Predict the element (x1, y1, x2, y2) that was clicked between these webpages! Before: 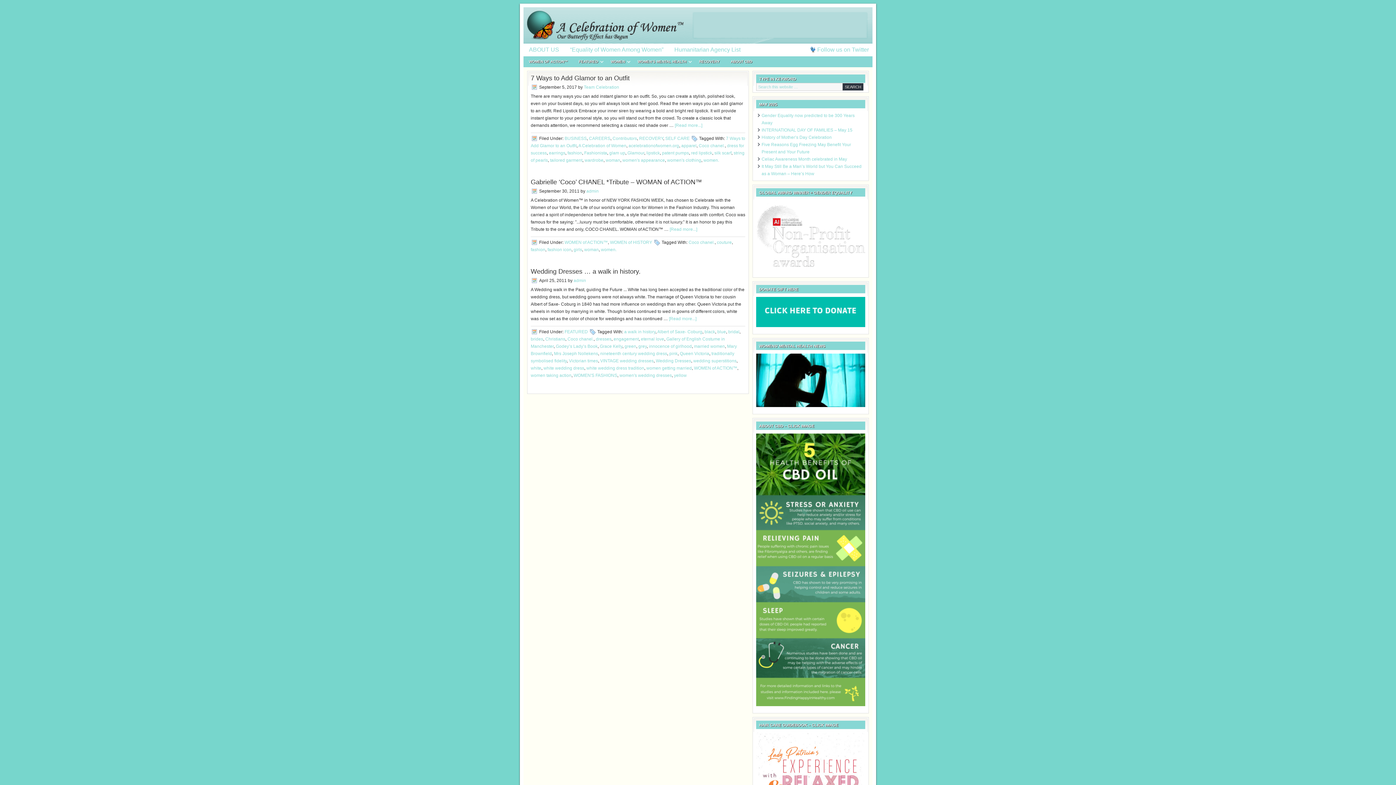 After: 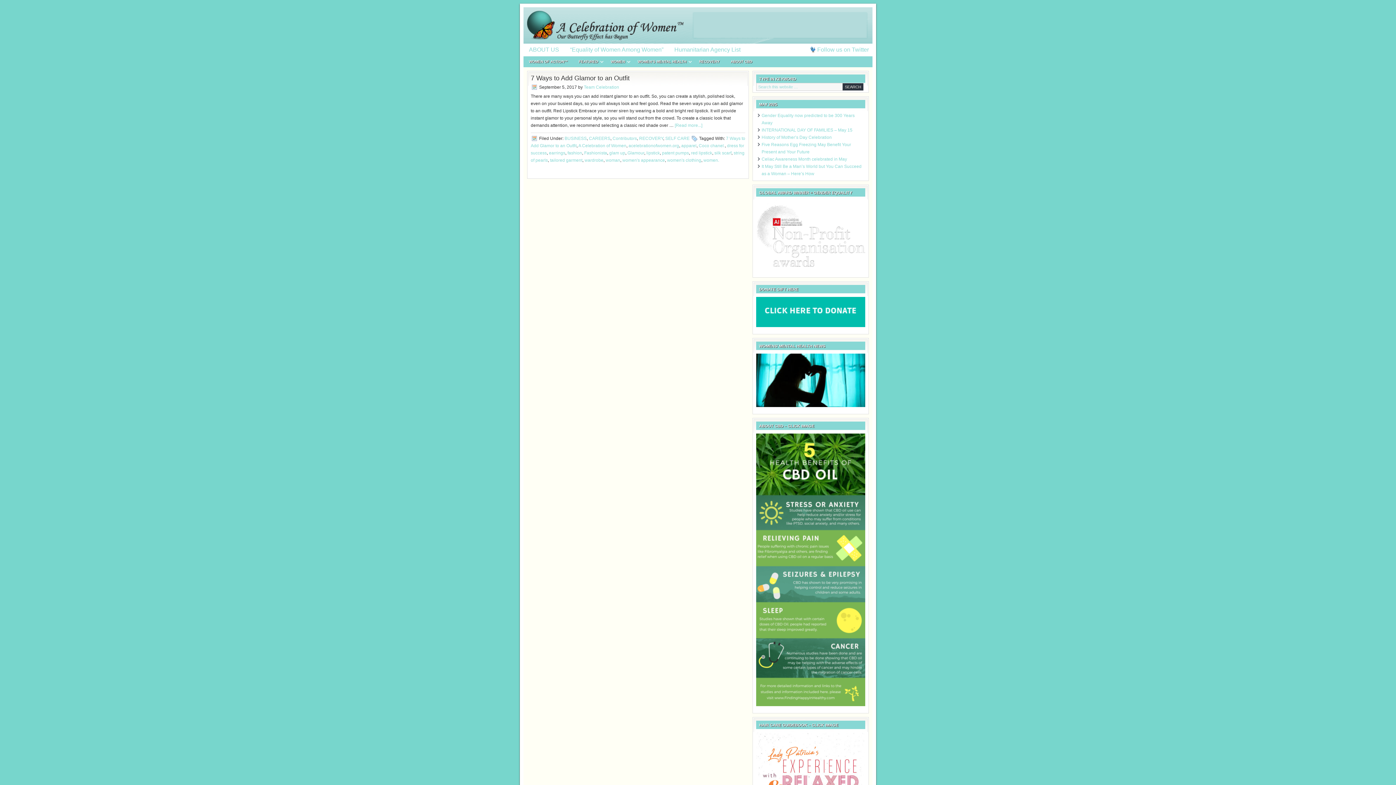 Action: label: glam up bbox: (609, 150, 625, 155)